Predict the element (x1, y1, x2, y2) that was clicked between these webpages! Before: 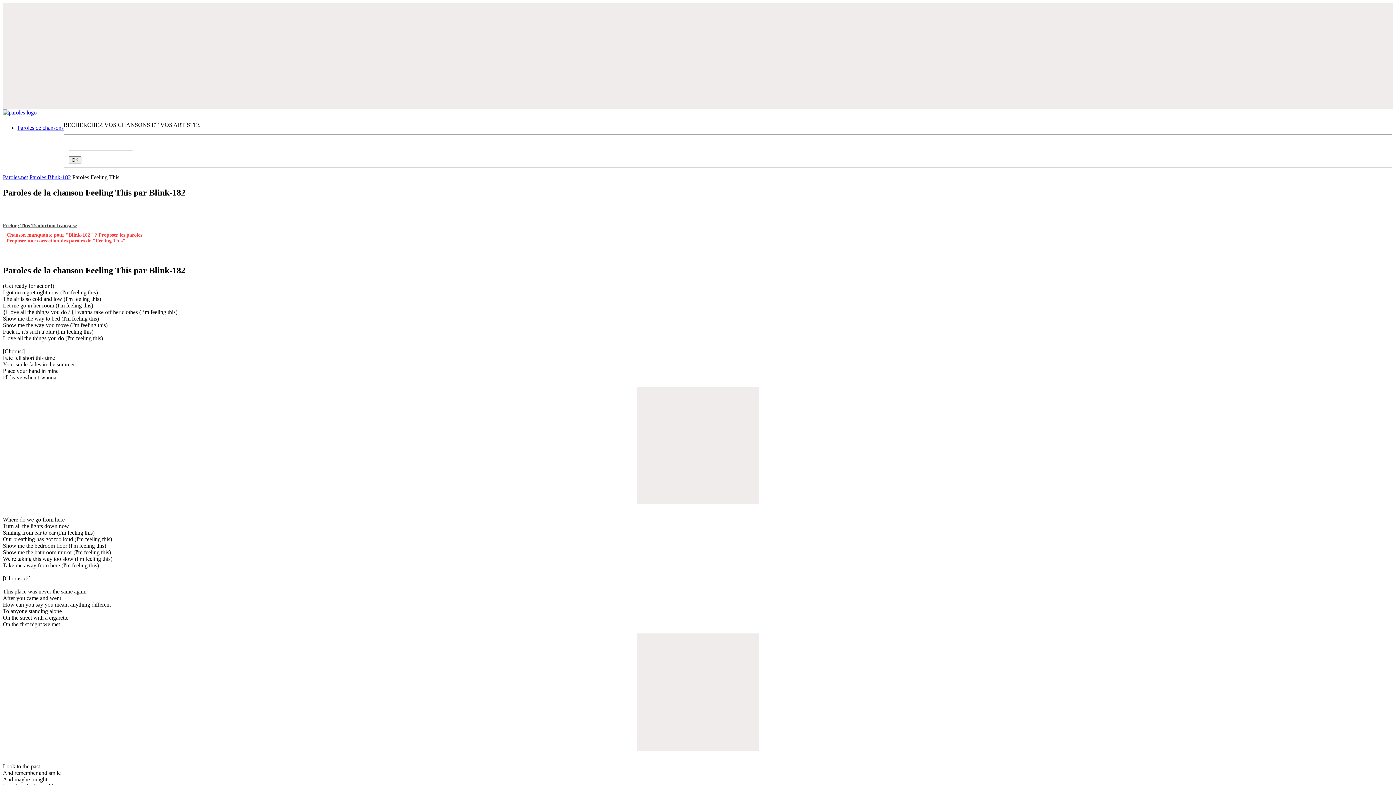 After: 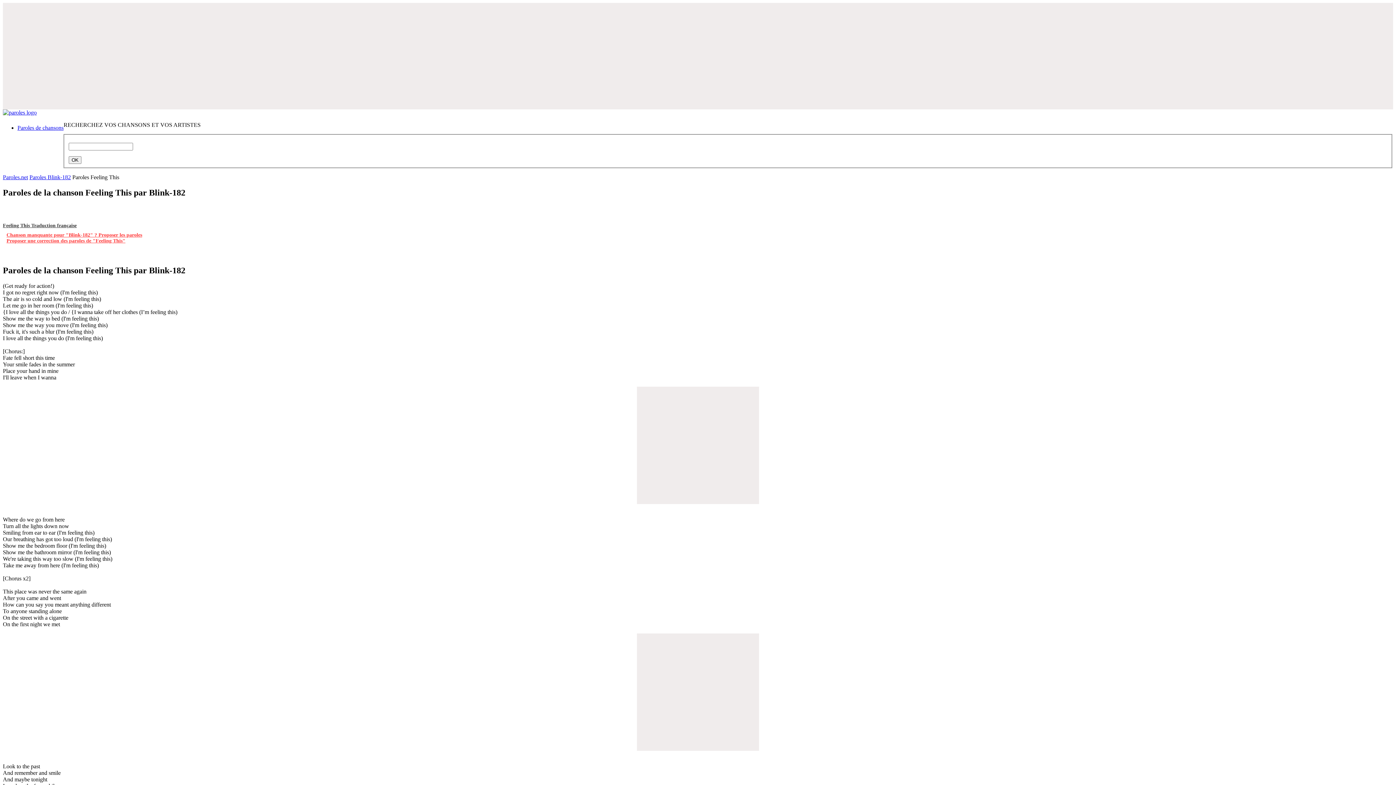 Action: bbox: (6, 238, 125, 243) label: Proposer une correction des paroles de "Feeling This"